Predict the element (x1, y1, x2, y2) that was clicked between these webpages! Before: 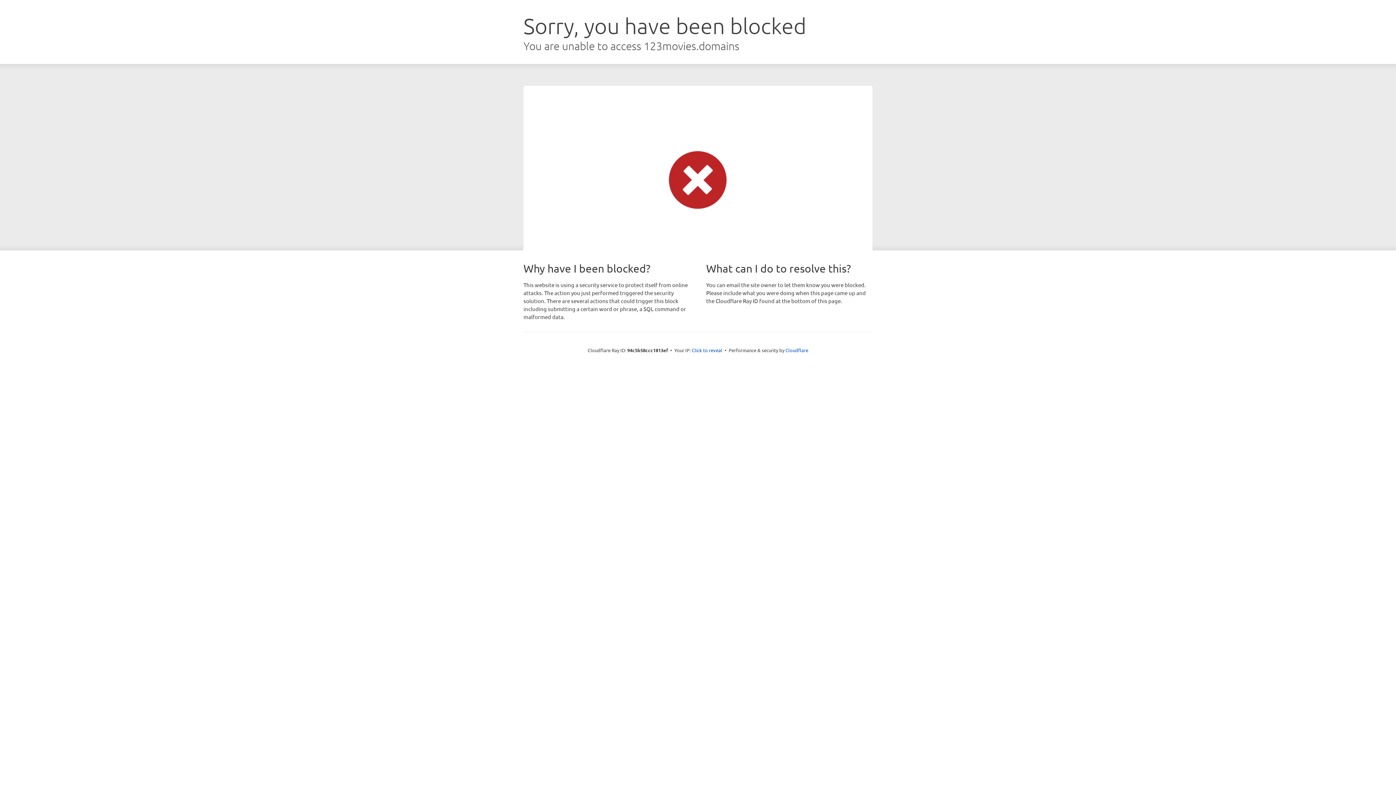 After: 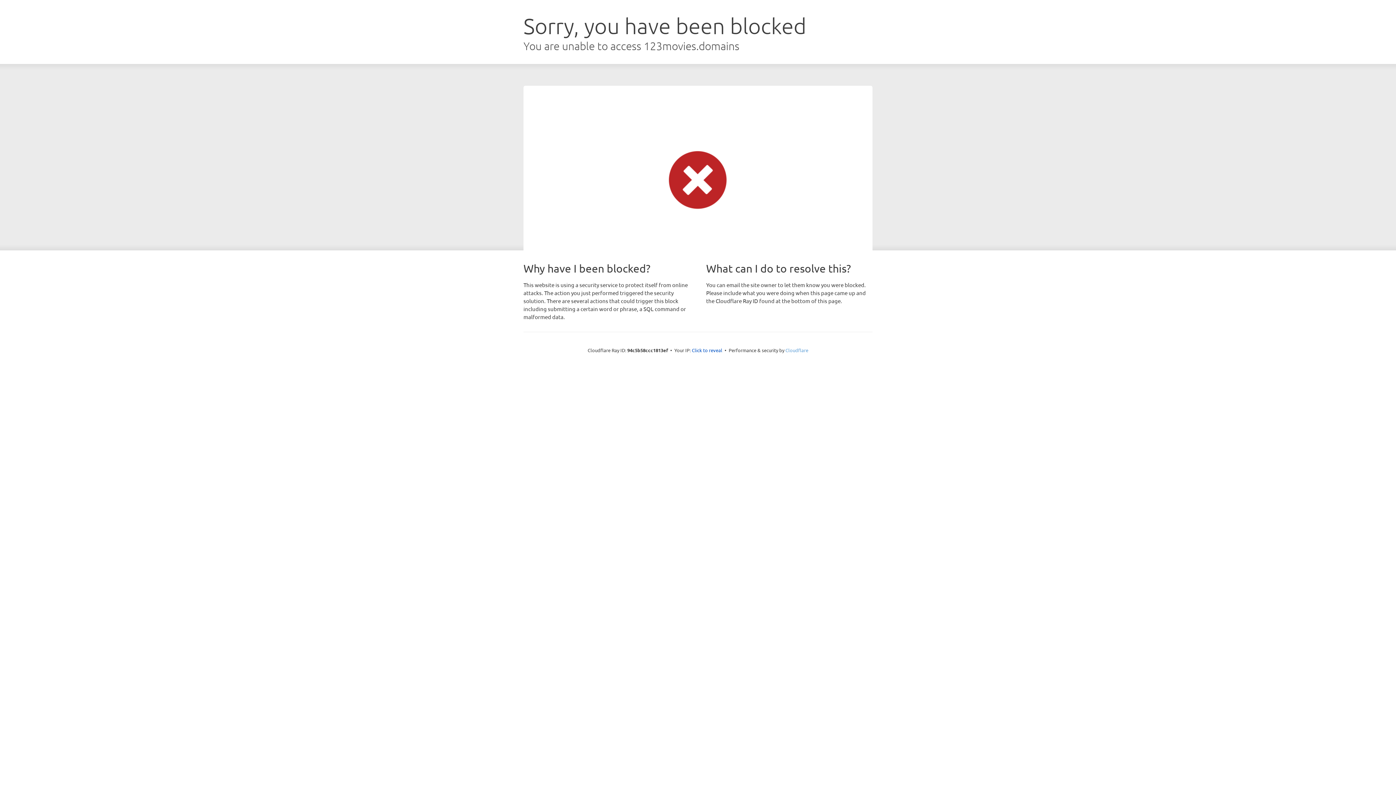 Action: label: Cloudflare bbox: (785, 347, 808, 353)